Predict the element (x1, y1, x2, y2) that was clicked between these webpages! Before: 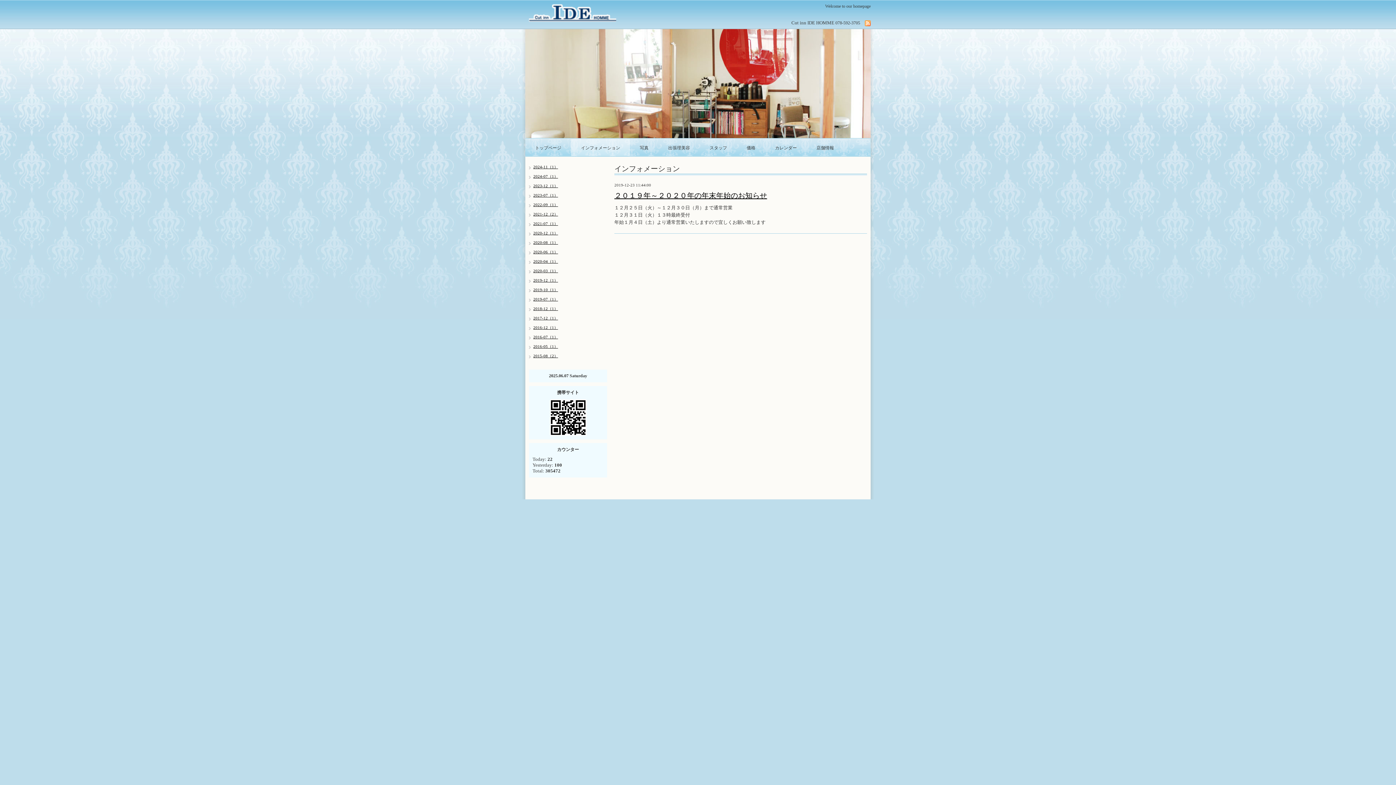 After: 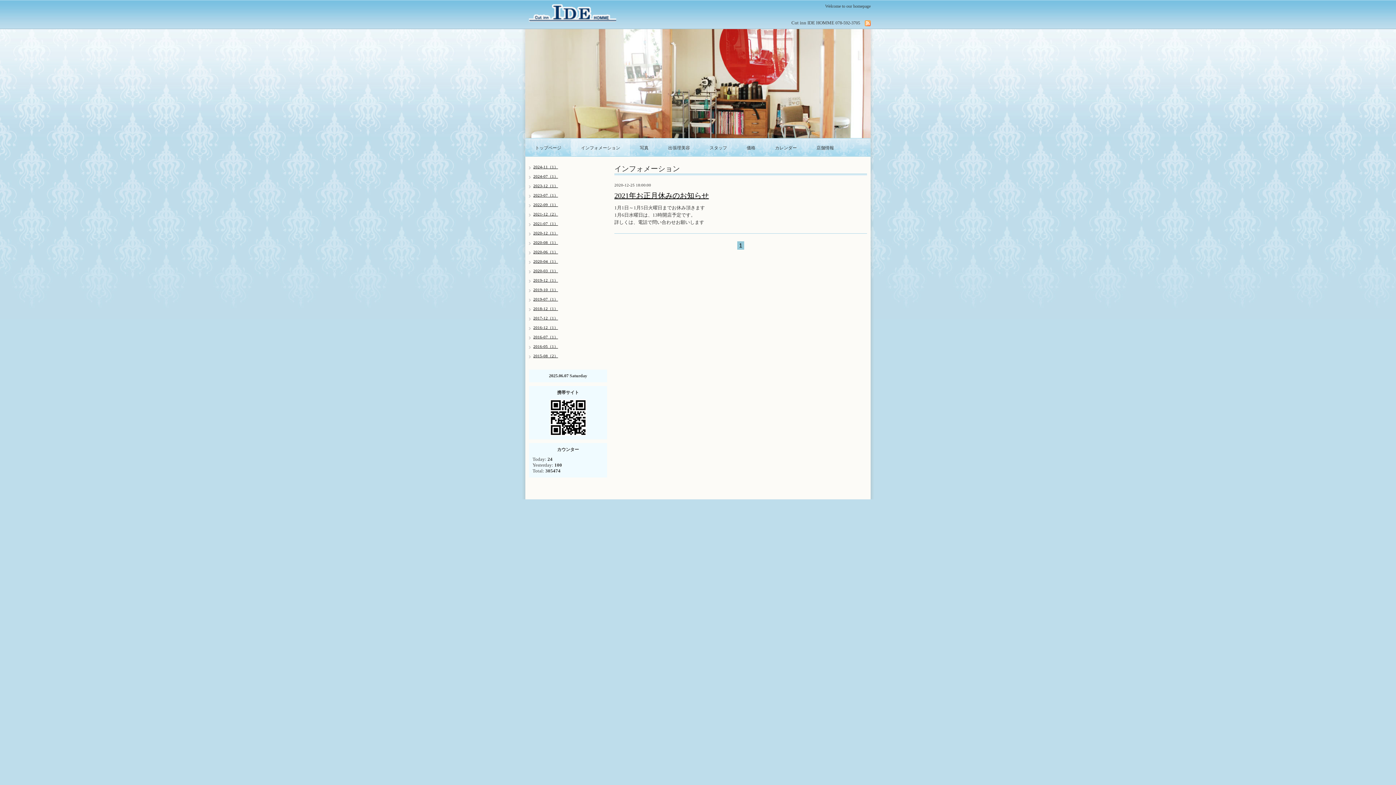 Action: label: 2020-12（1） bbox: (533, 230, 558, 235)